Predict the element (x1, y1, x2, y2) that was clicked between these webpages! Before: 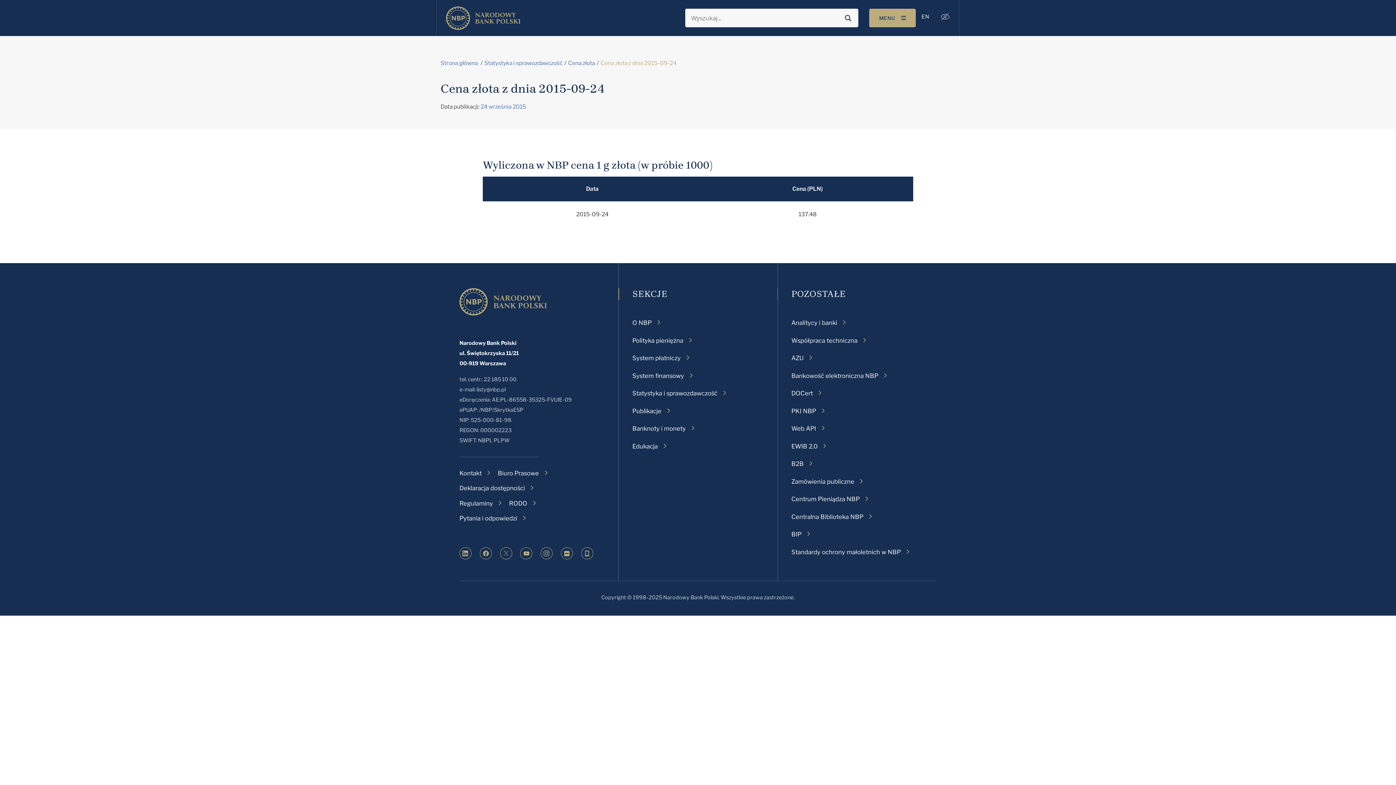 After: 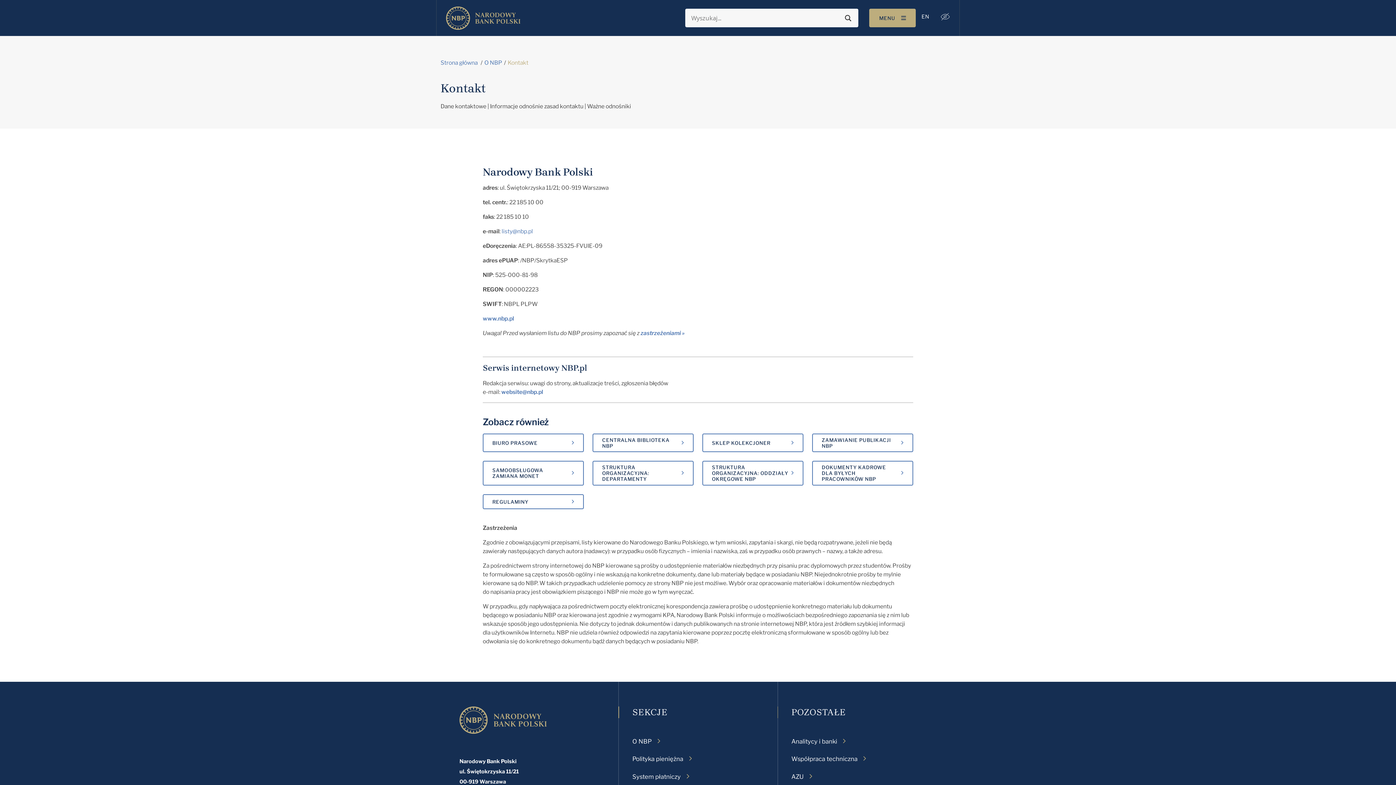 Action: bbox: (459, 468, 490, 477) label: Kontakt